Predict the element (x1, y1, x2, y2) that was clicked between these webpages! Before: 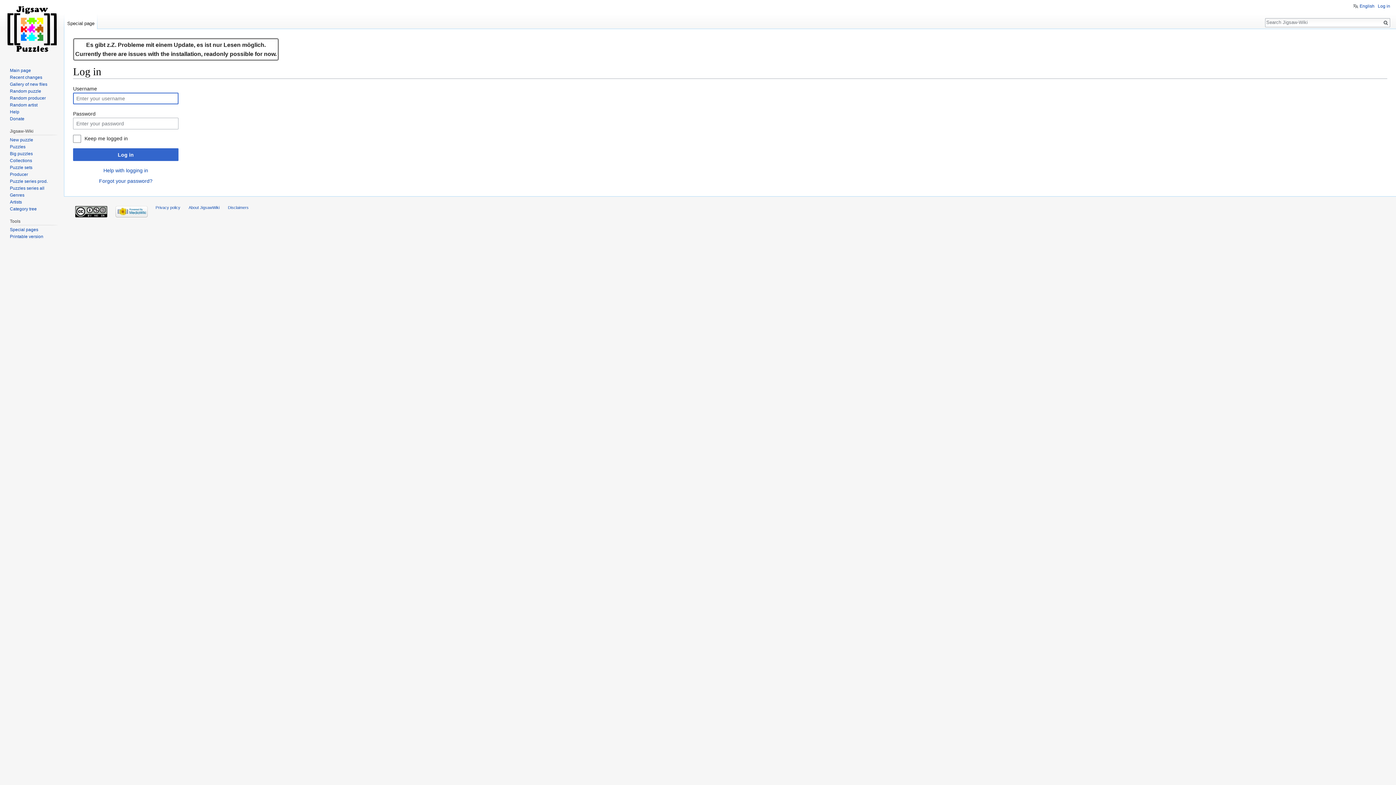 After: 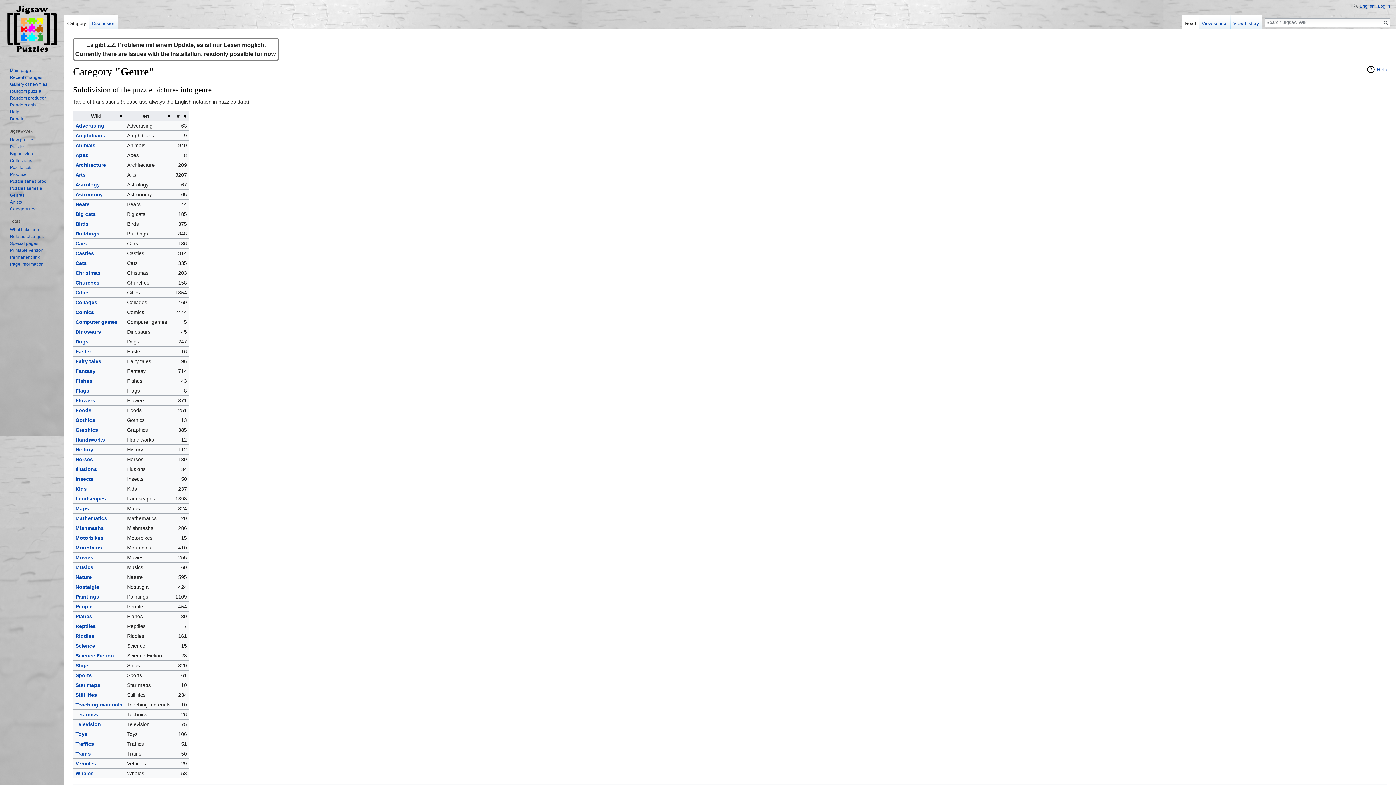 Action: bbox: (9, 192, 24, 197) label: Genres